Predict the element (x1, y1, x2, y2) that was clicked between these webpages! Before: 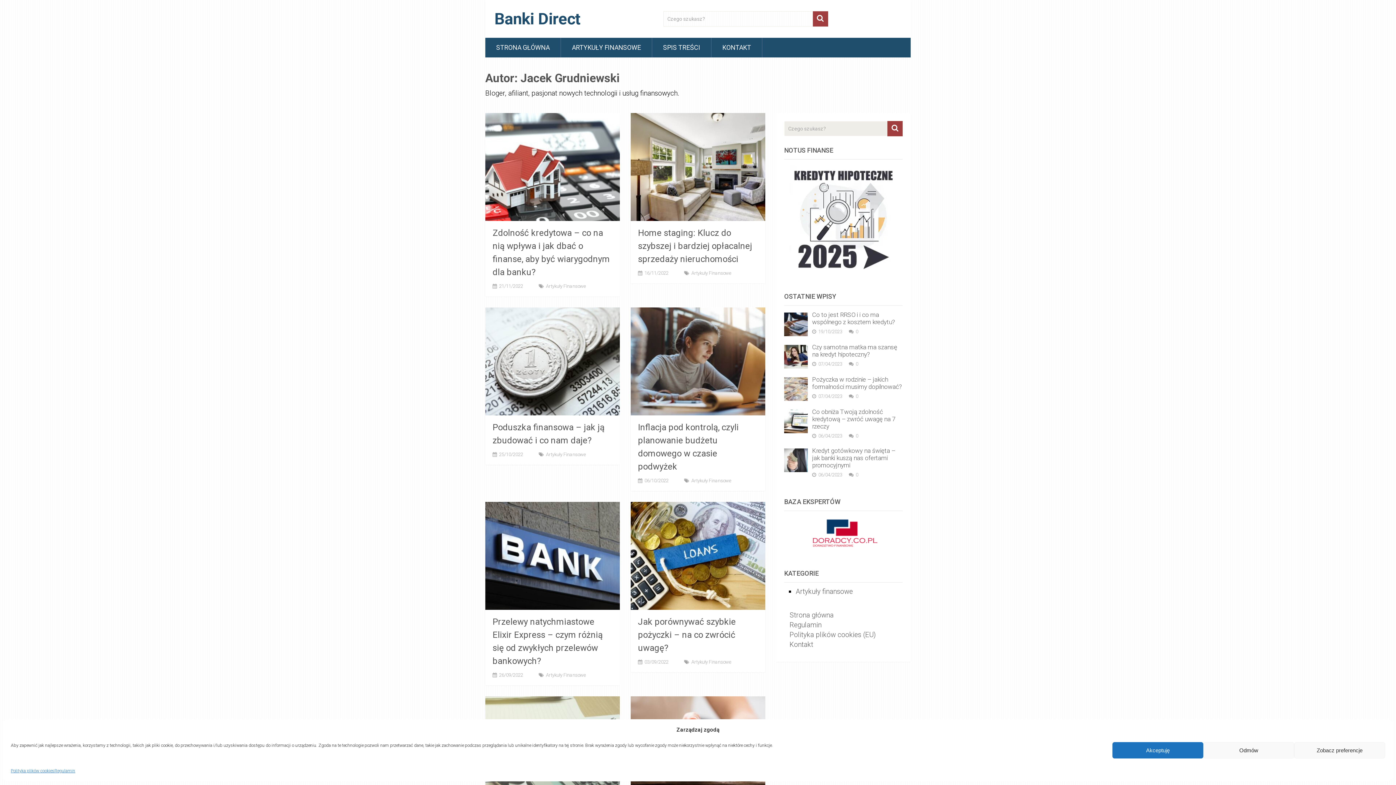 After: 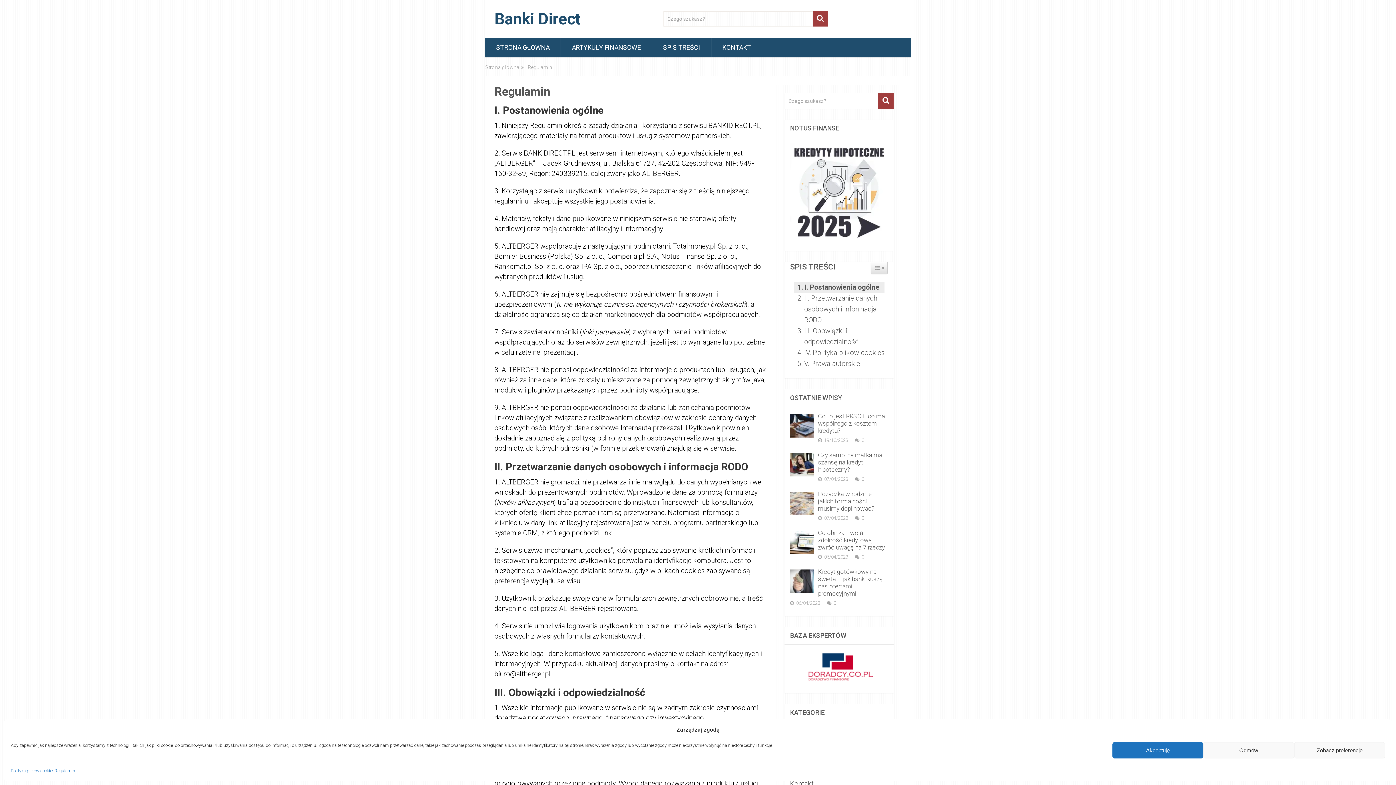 Action: bbox: (789, 621, 821, 629) label: Regulamin